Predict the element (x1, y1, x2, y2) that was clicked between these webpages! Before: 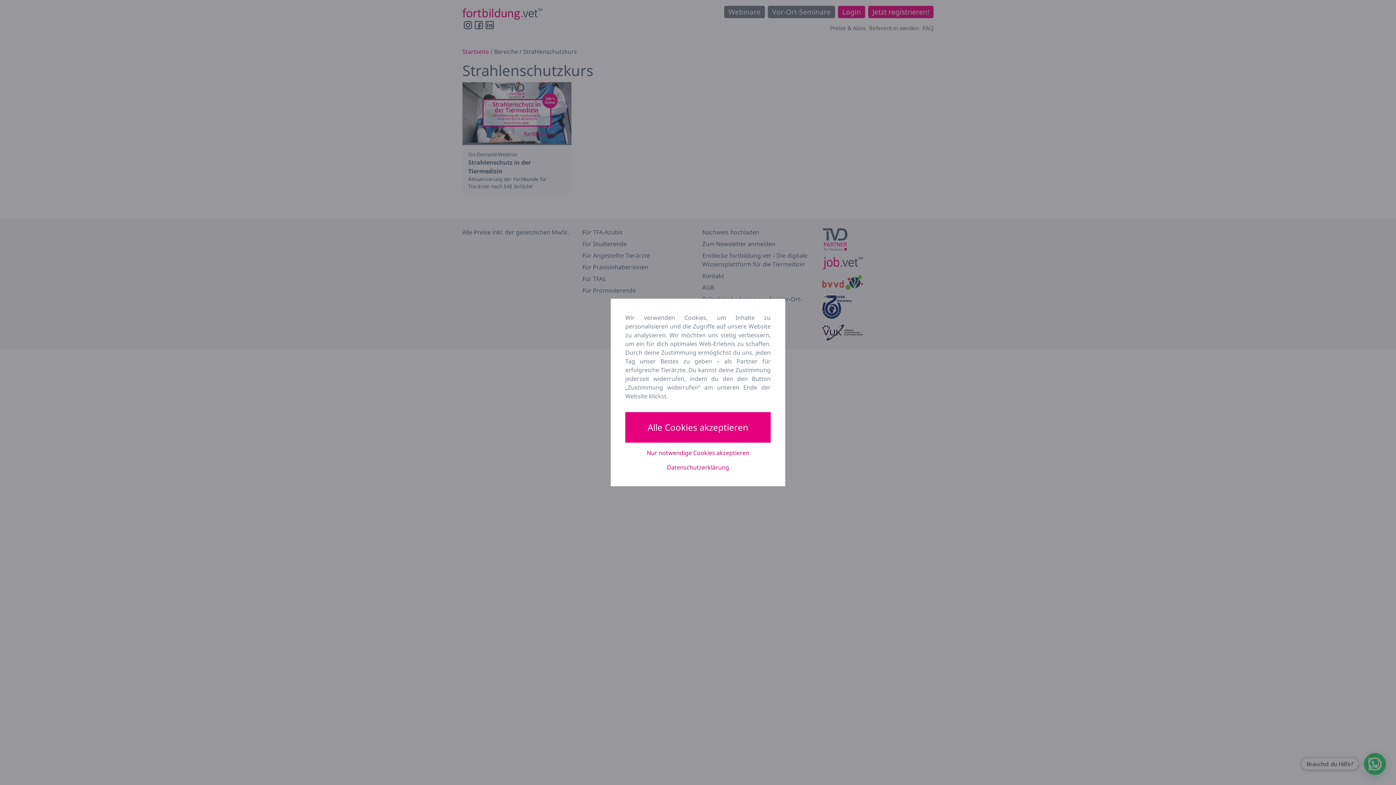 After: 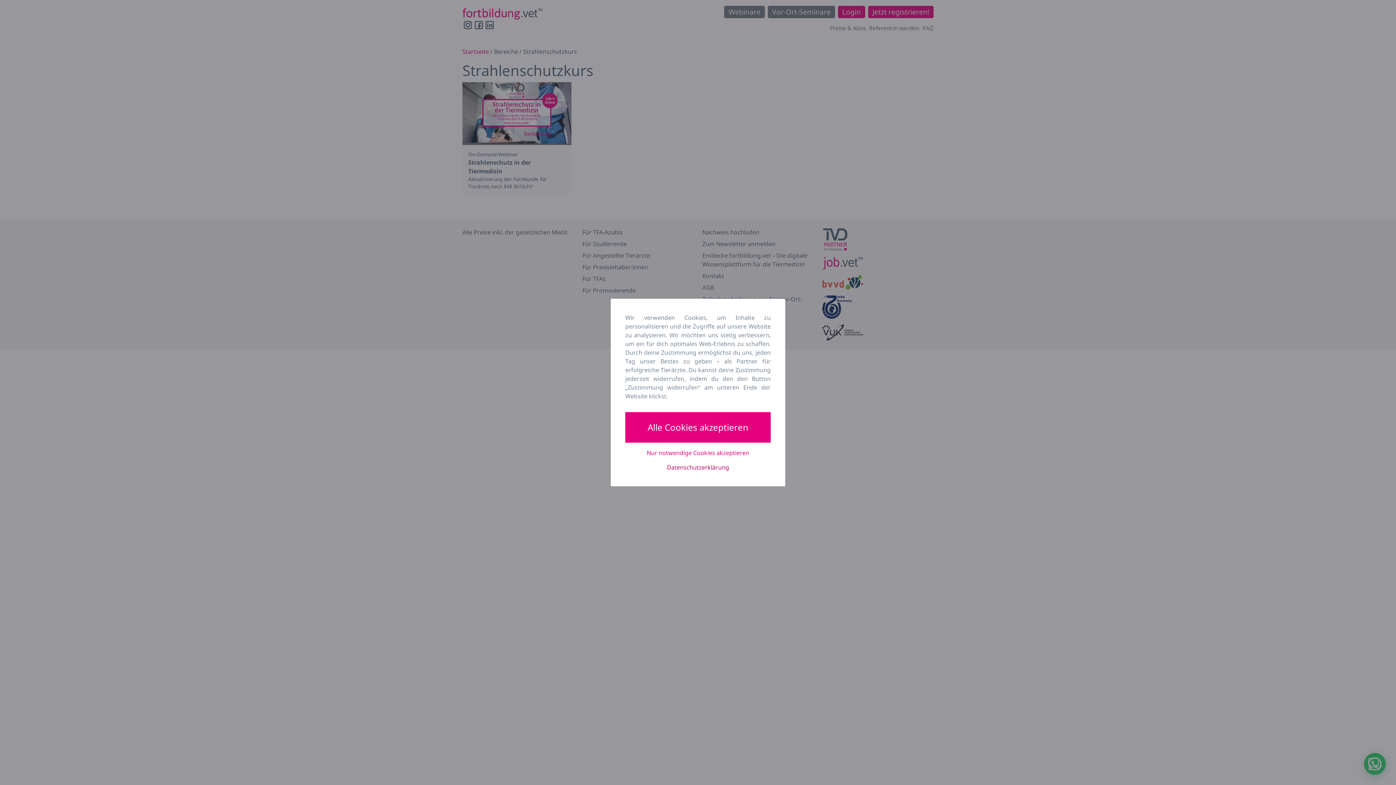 Action: bbox: (625, 463, 770, 472) label: Datenschutzerklärung